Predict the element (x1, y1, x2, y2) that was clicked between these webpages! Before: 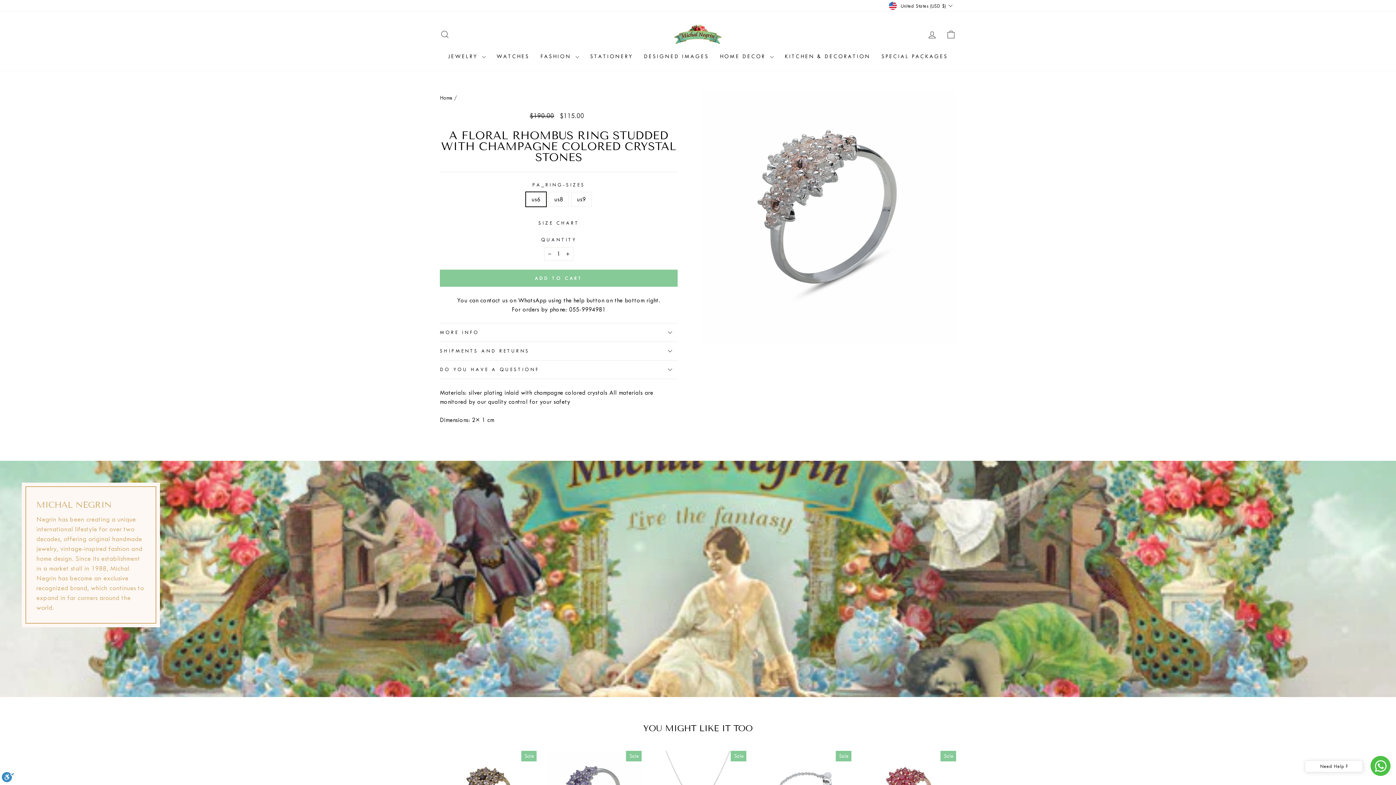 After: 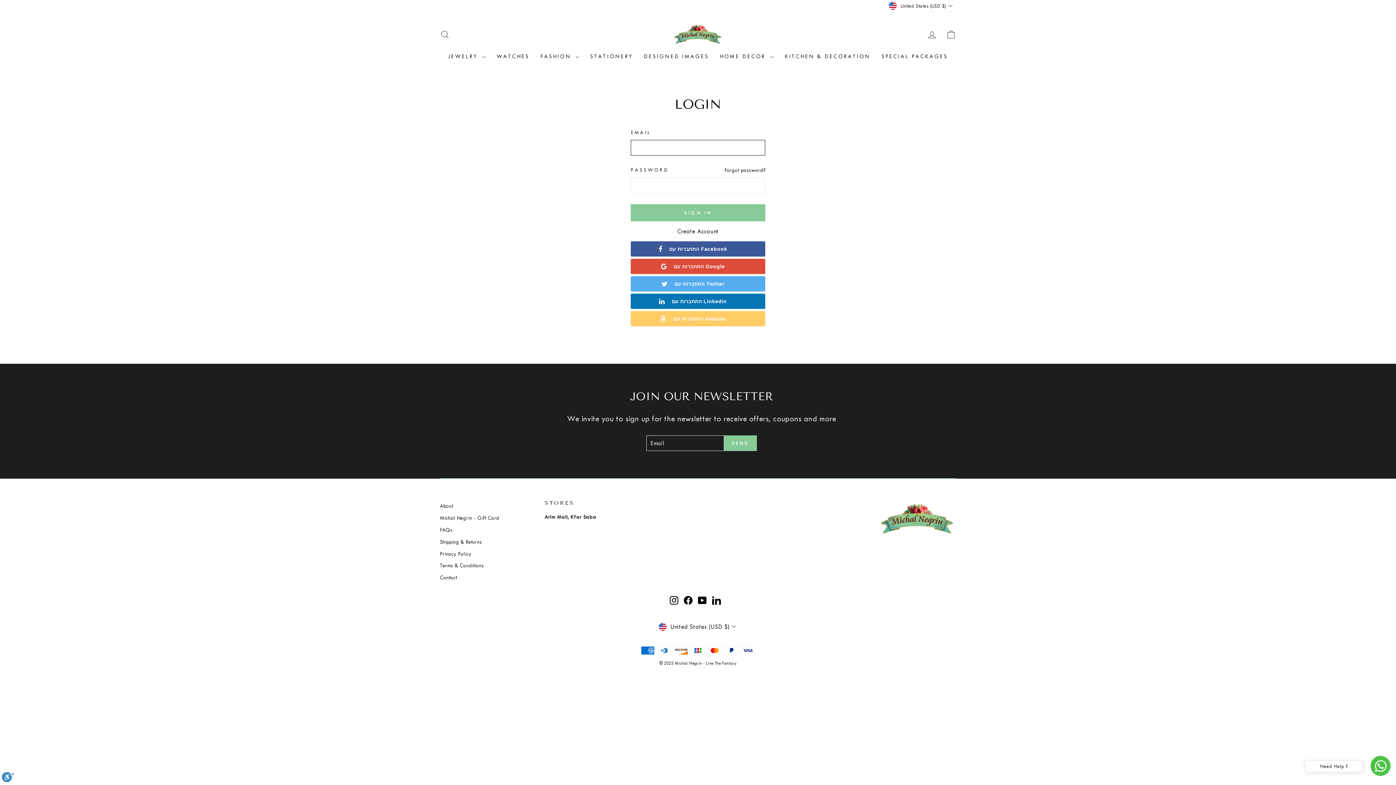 Action: bbox: (922, 26, 941, 42) label: LOG IN